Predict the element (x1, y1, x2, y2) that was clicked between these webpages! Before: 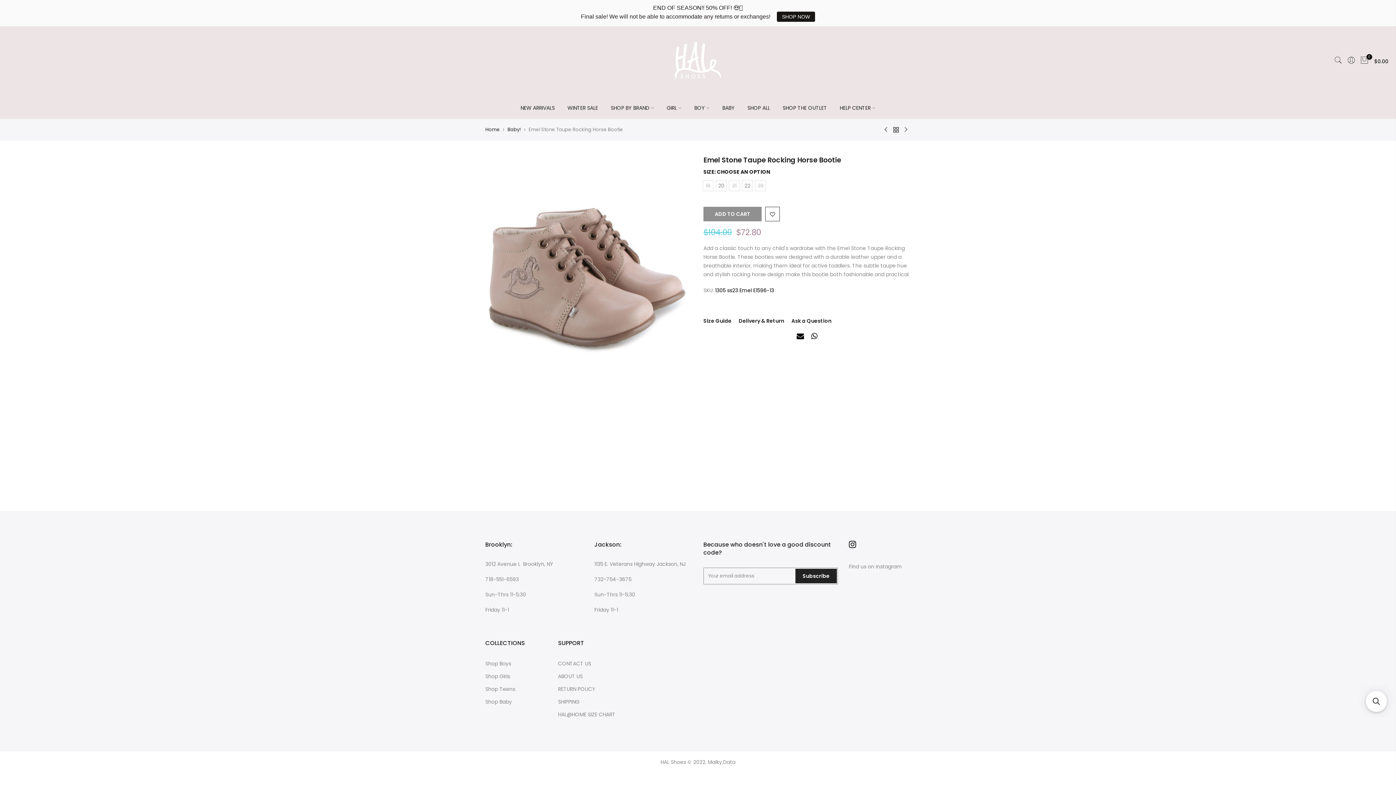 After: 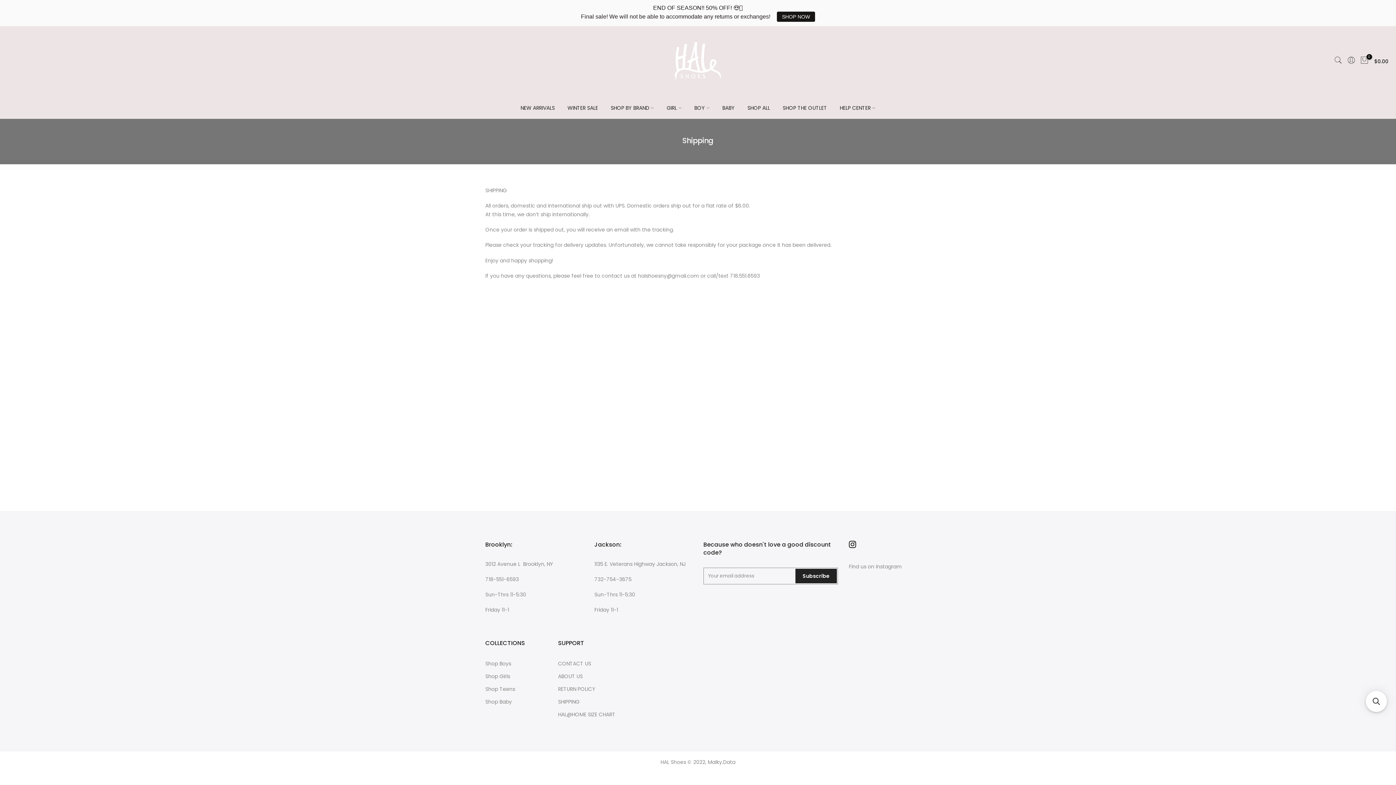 Action: label: SHIPPING bbox: (558, 698, 579, 705)